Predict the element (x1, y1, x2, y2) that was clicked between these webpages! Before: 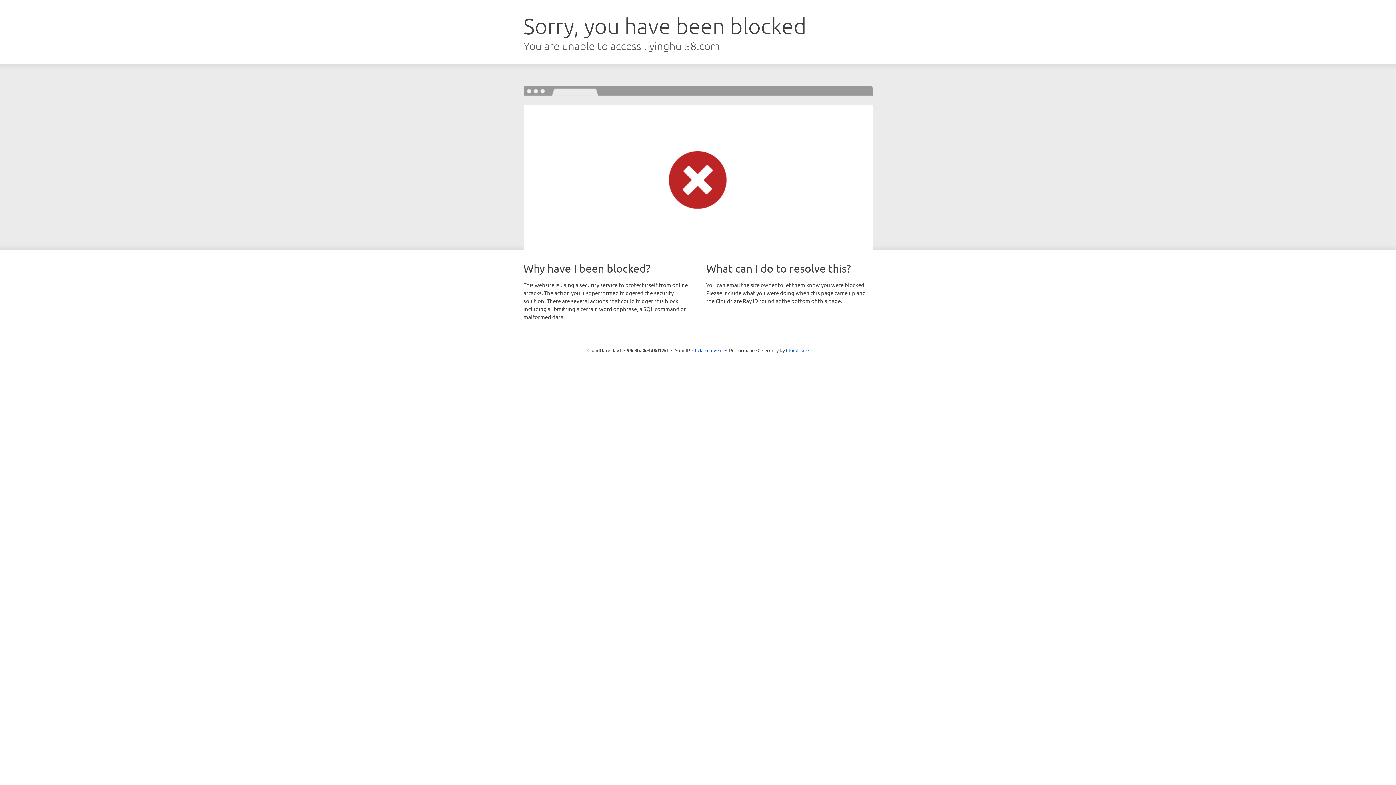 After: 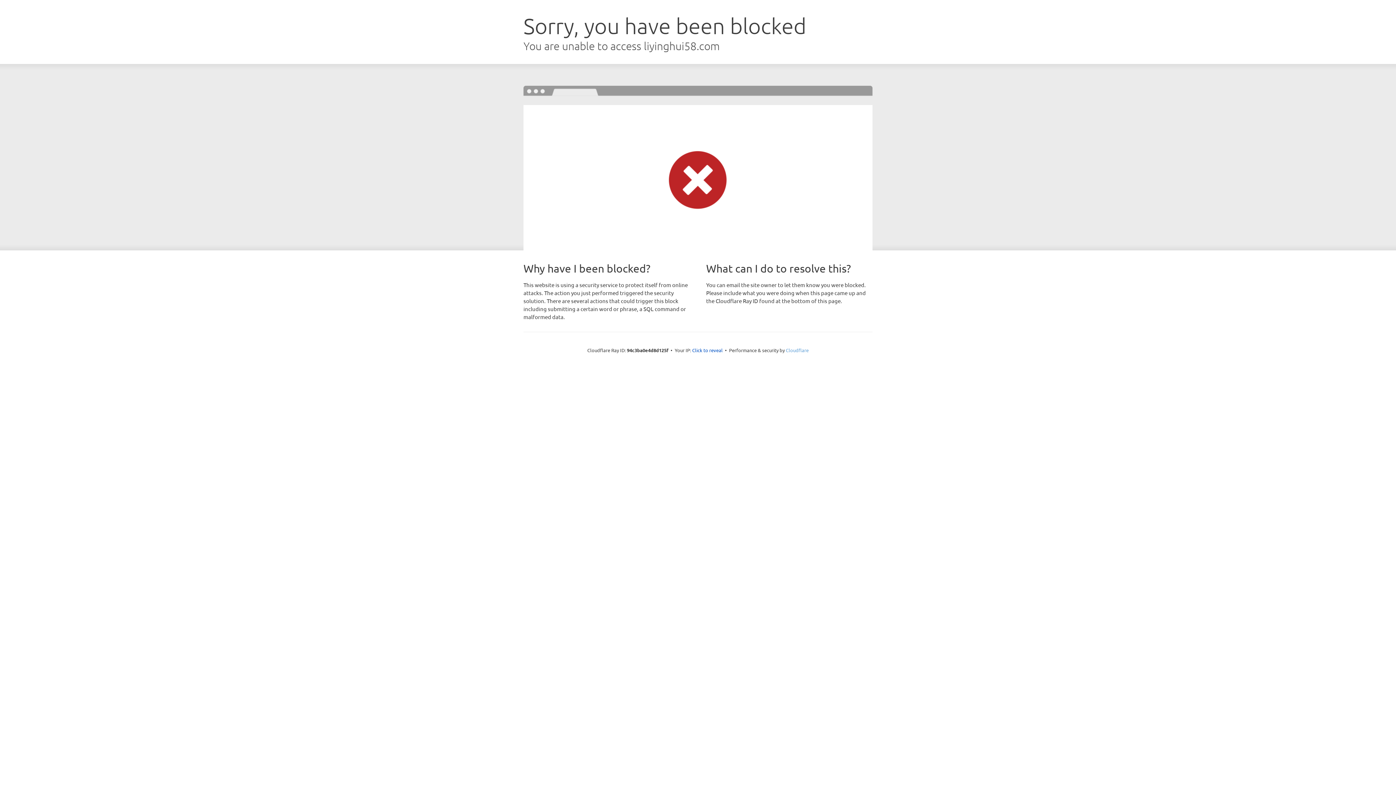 Action: bbox: (786, 347, 808, 353) label: Cloudflare